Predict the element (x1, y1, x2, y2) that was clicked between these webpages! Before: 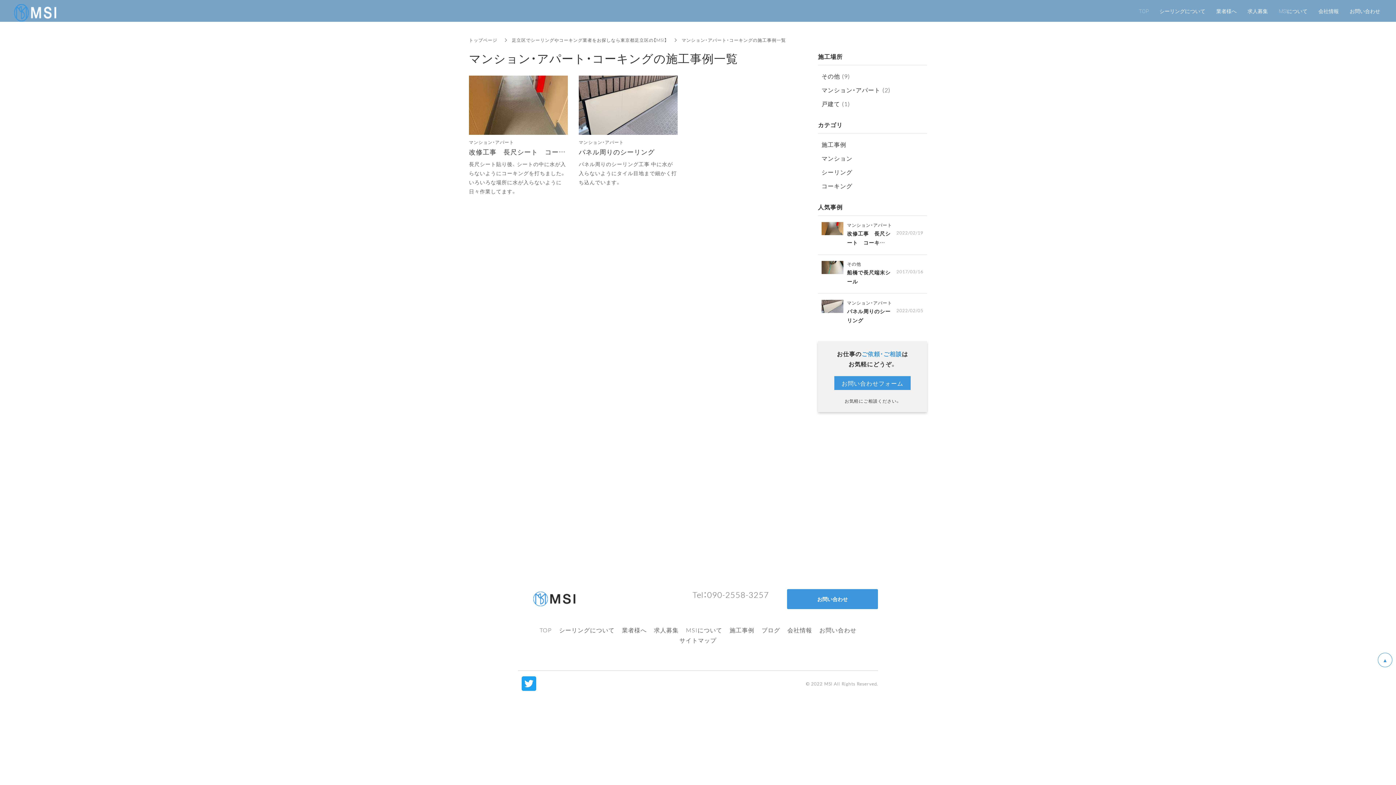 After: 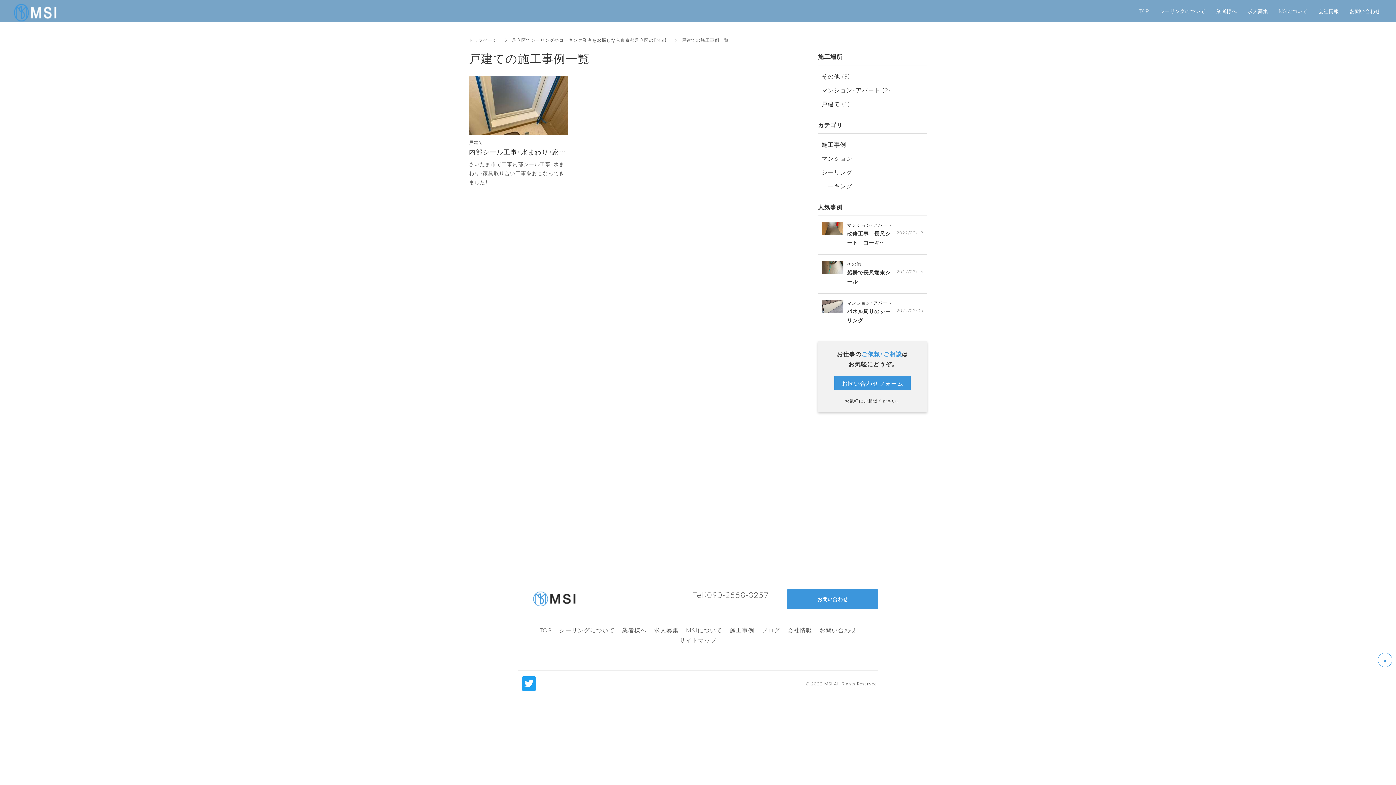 Action: bbox: (821, 99, 850, 108) label: 戸建て (1)